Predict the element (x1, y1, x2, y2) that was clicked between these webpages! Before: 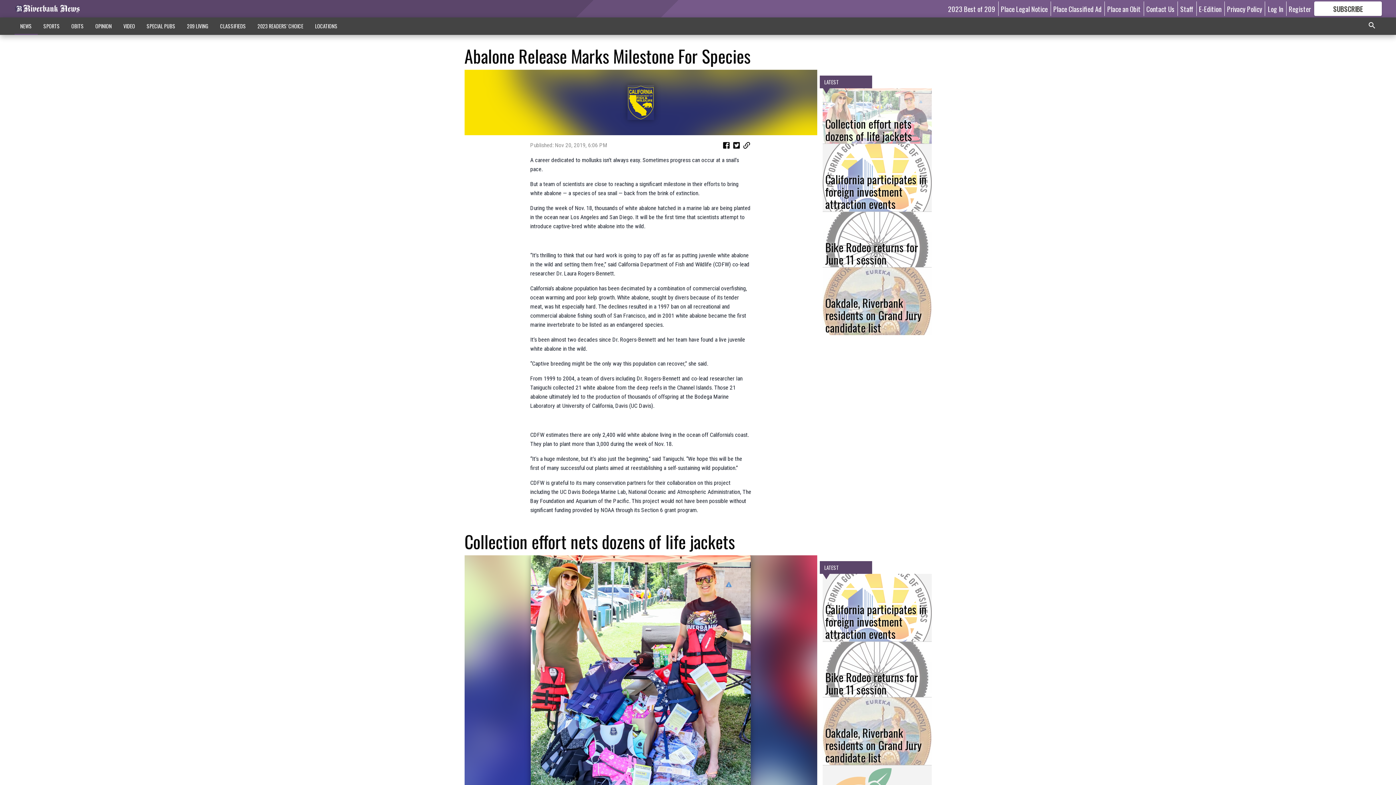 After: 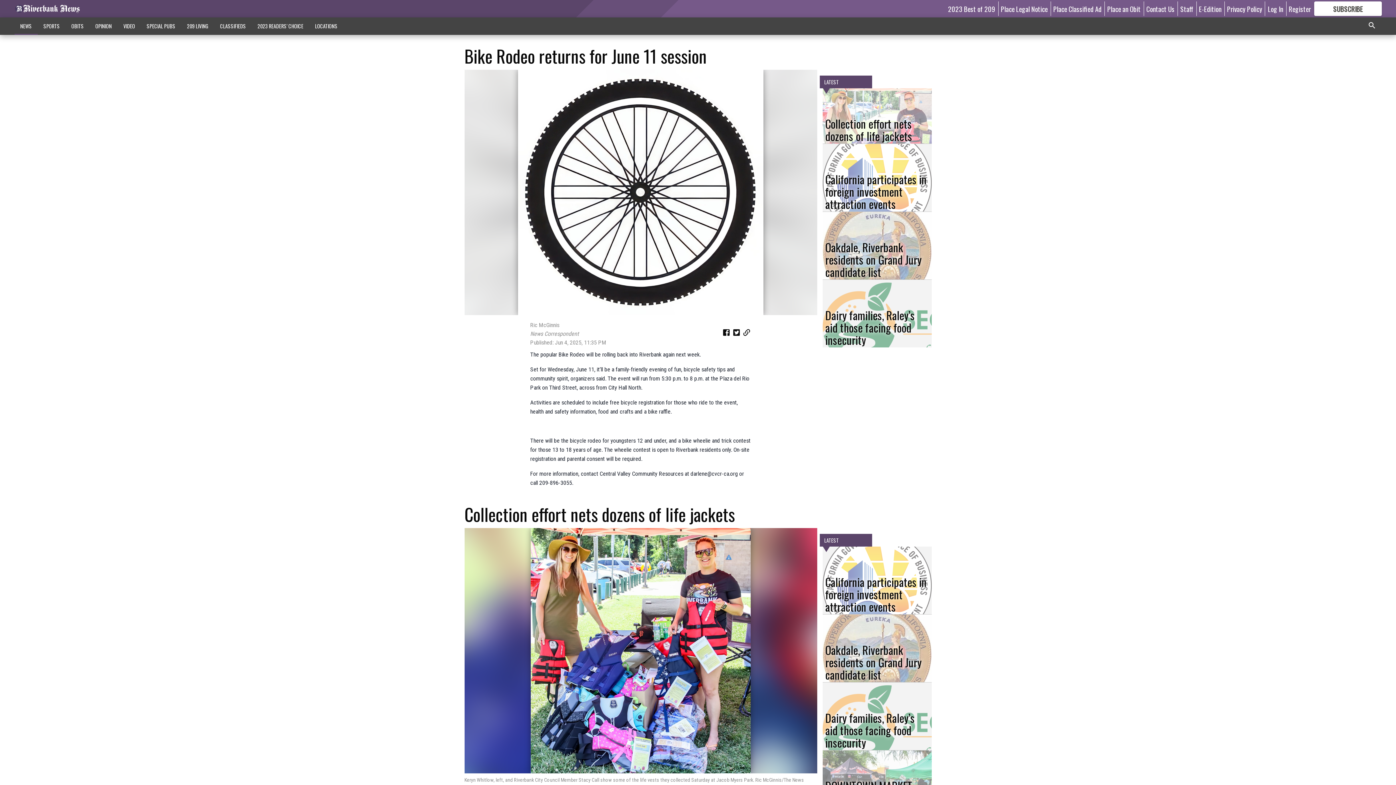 Action: label: Bike Rodeo returns for June 11 session bbox: (822, 642, 931, 697)